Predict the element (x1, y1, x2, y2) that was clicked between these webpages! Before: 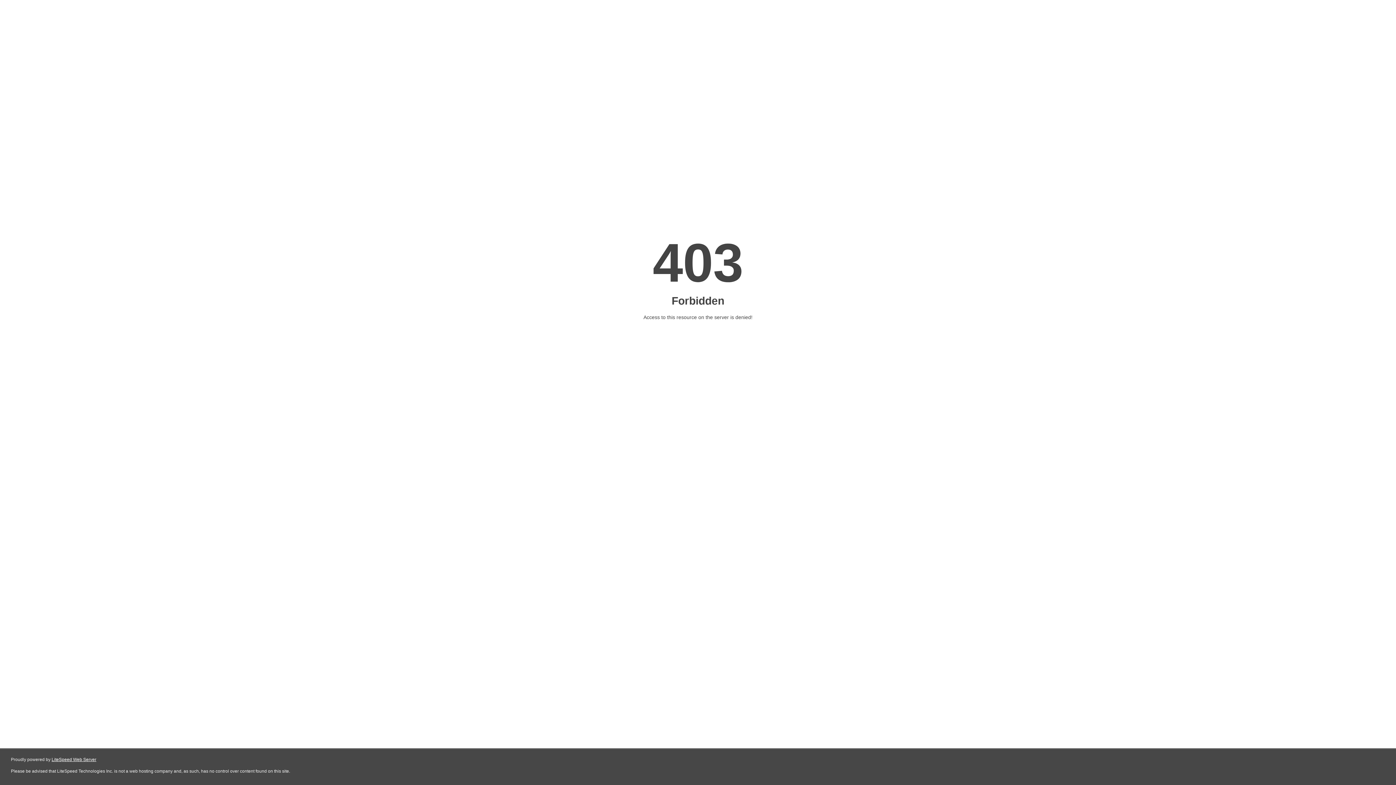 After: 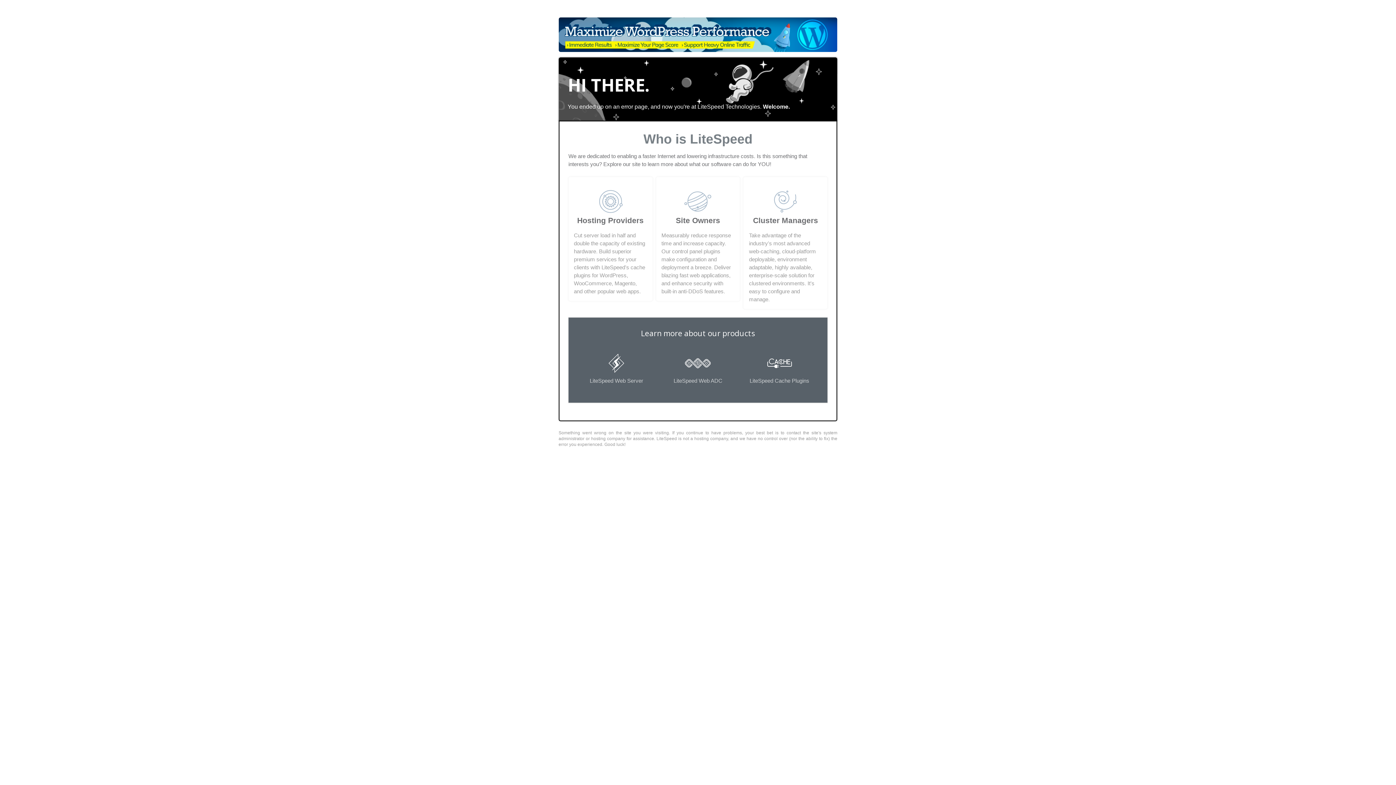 Action: bbox: (51, 757, 96, 762) label: LiteSpeed Web Server